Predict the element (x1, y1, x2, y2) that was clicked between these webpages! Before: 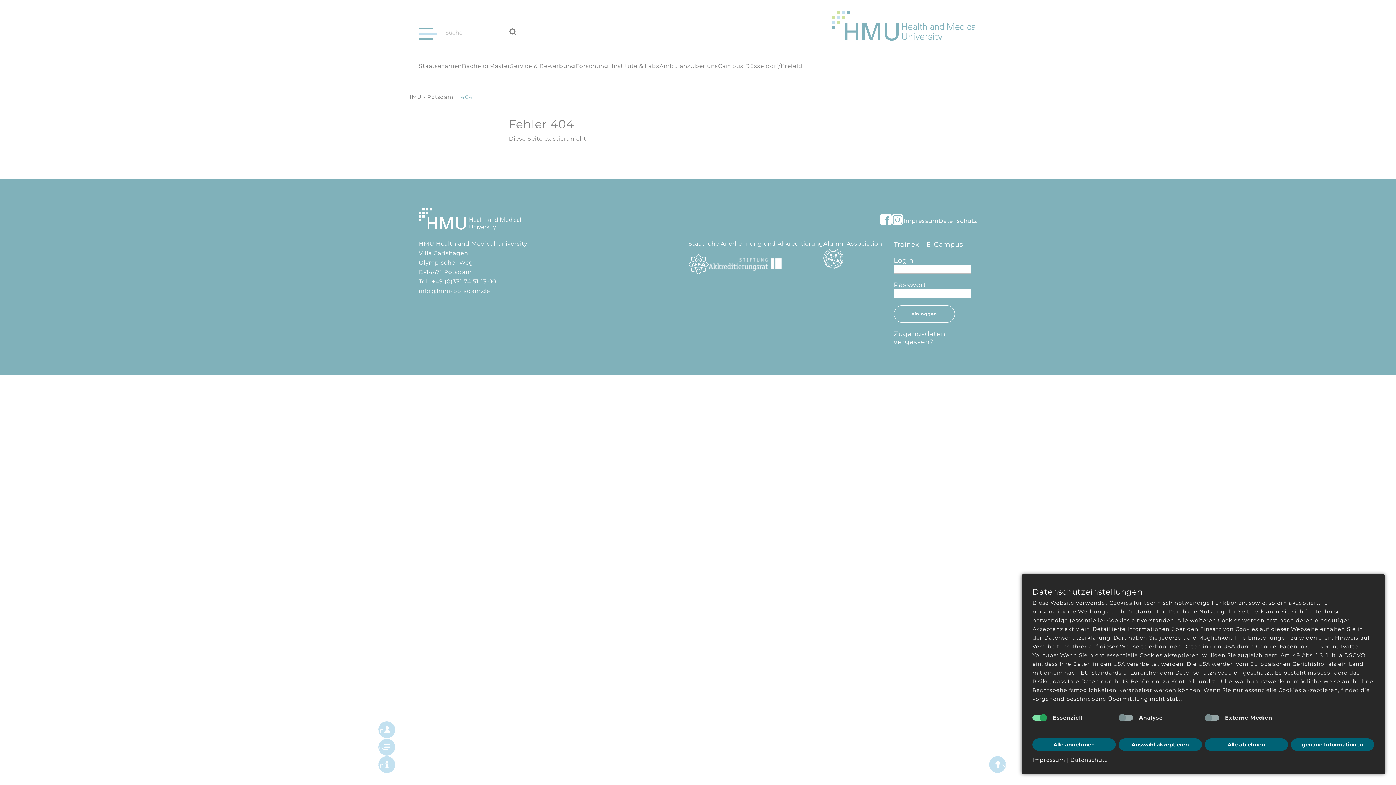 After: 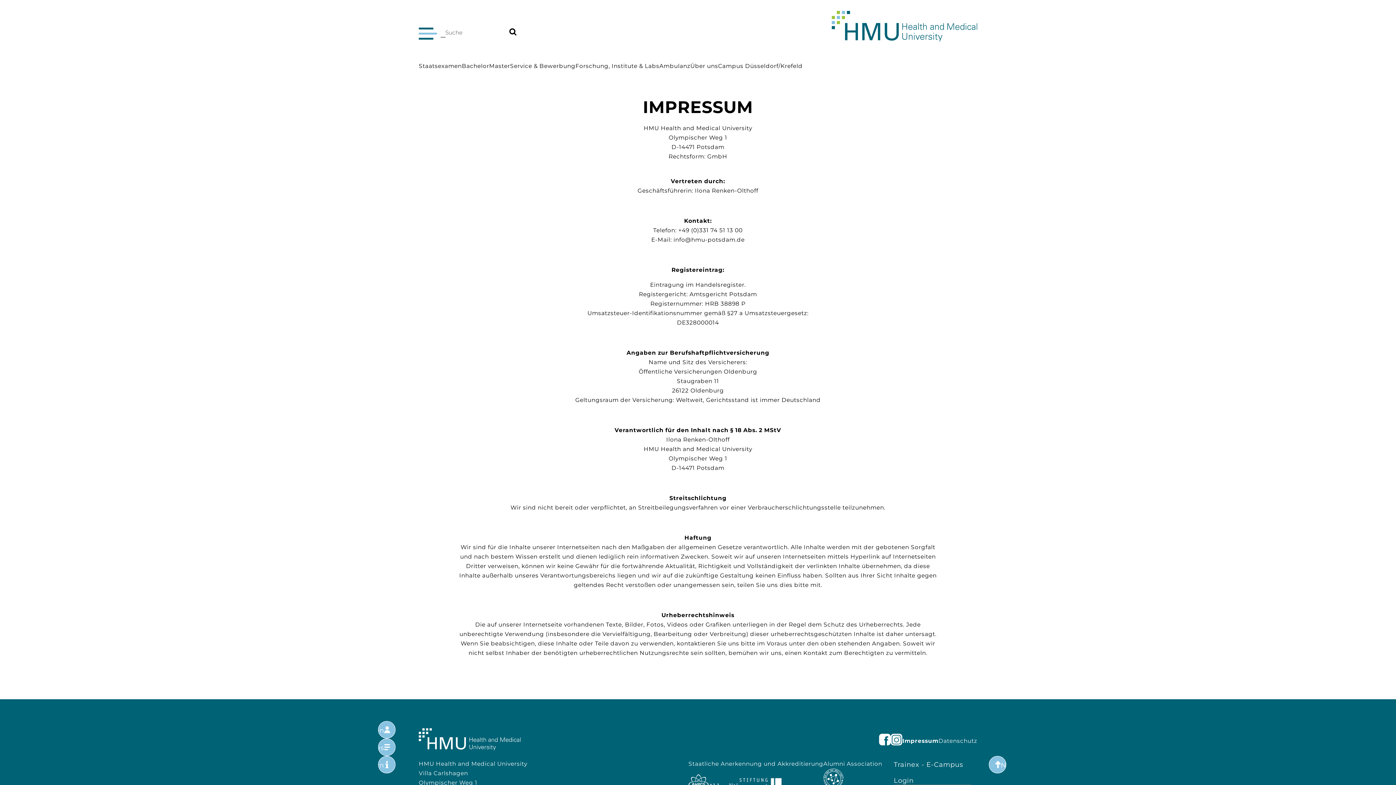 Action: label: Impressum  bbox: (1032, 757, 1067, 763)